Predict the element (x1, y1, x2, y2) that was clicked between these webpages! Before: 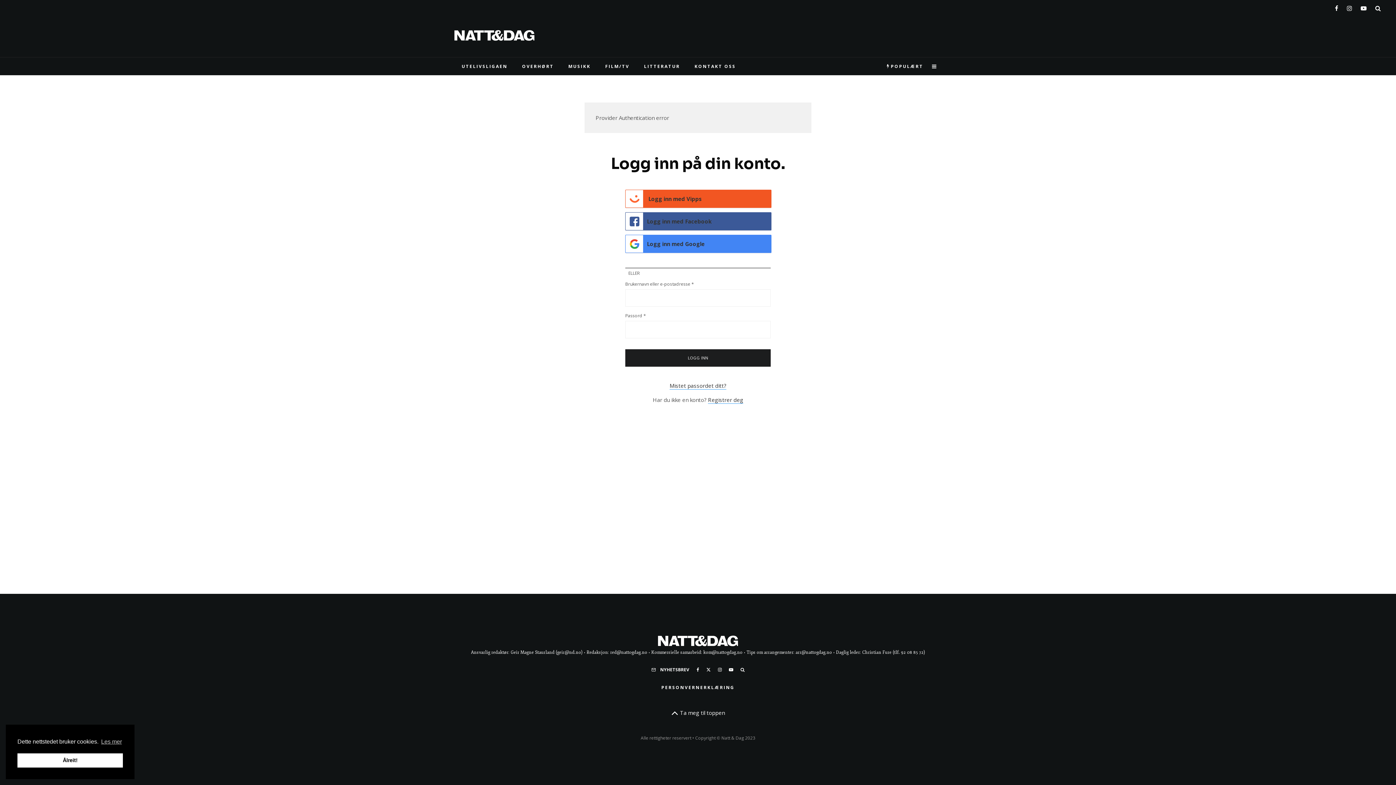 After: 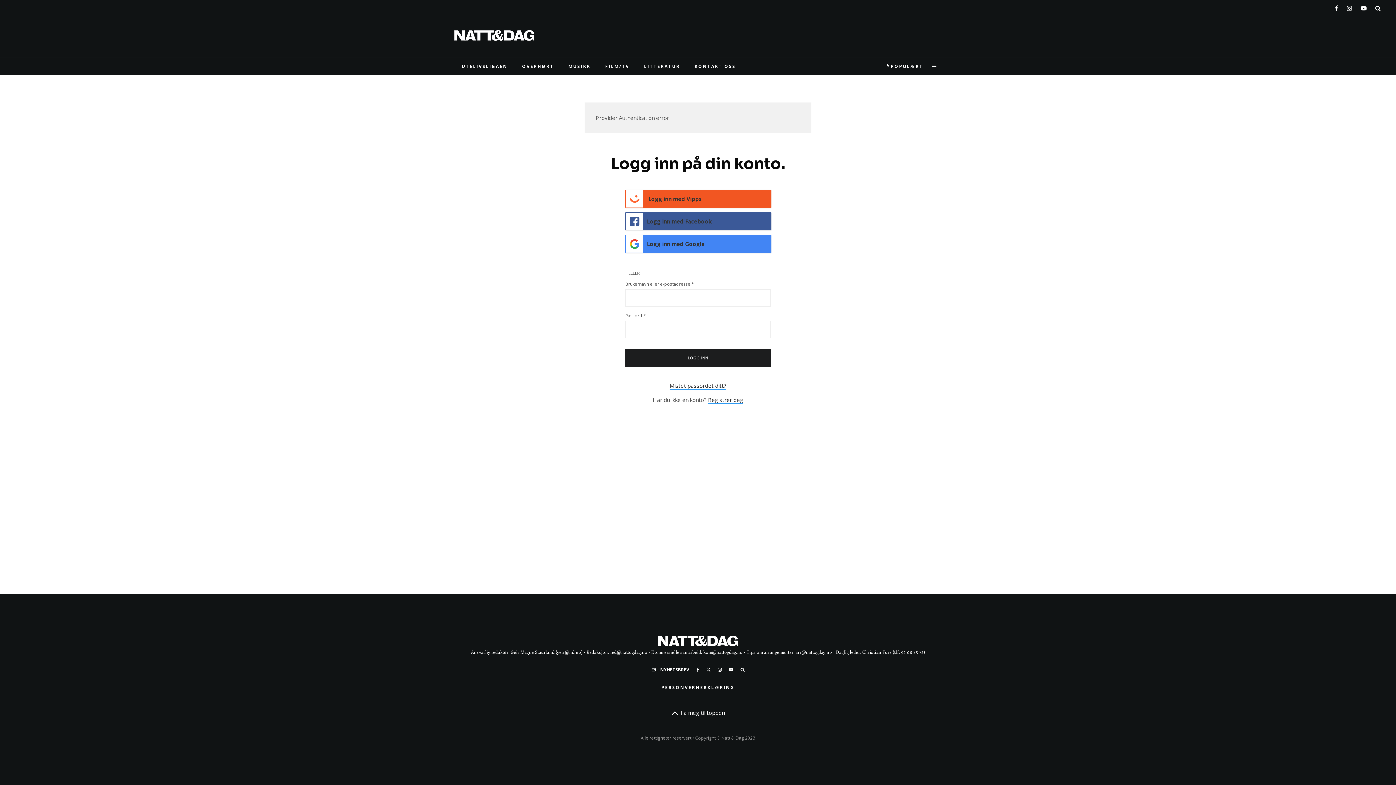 Action: label: Ålreit! cookie bbox: (17, 753, 123, 768)